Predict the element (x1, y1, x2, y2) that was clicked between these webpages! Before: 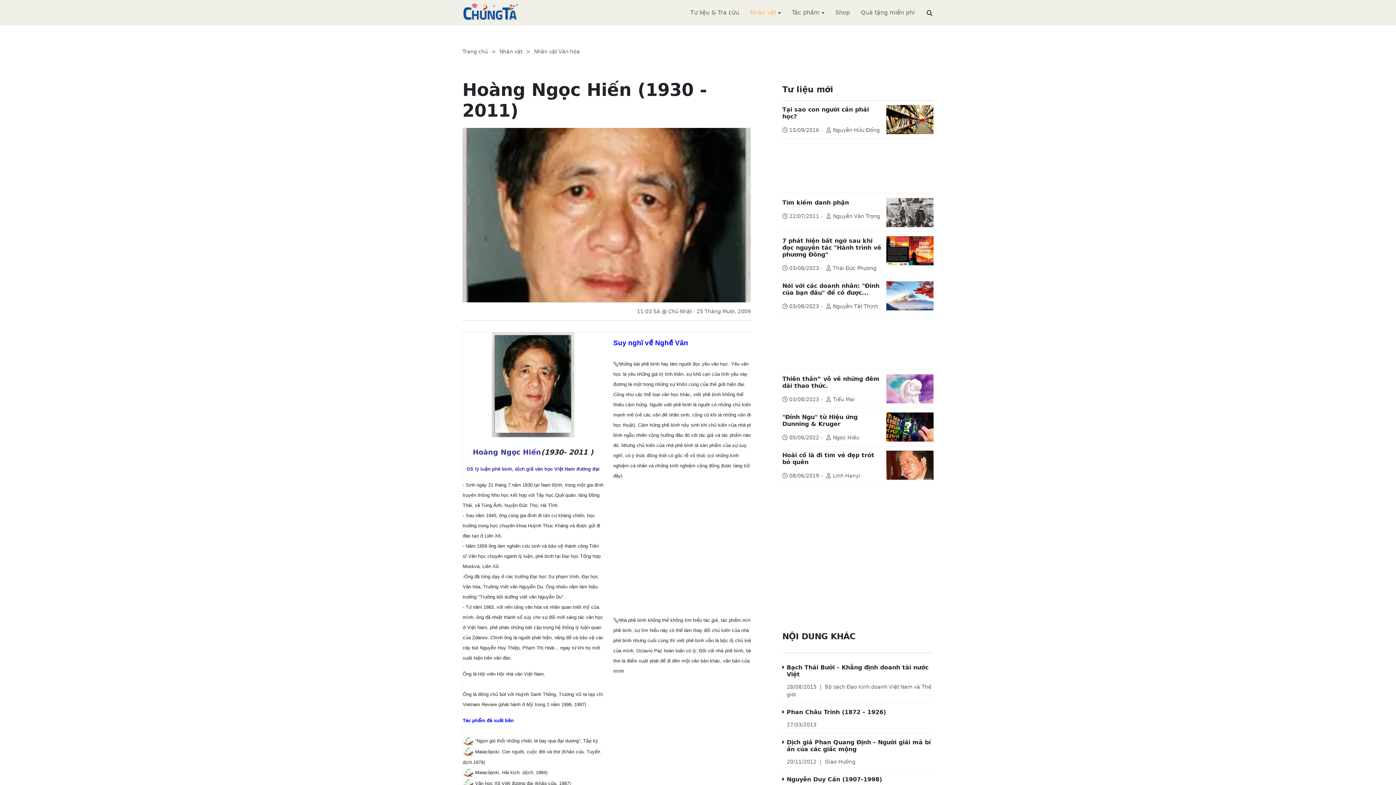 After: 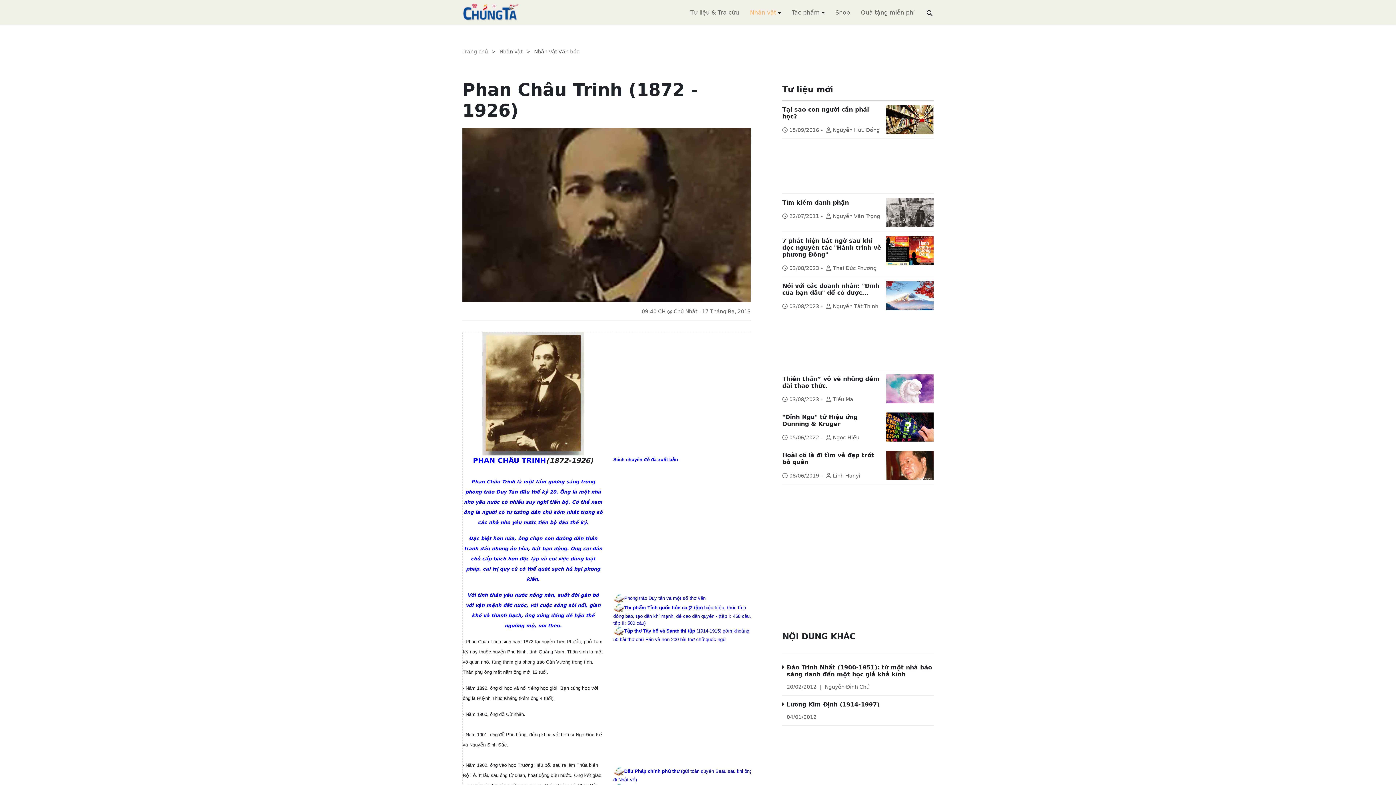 Action: label: Phan Châu Trinh (1872 - 1926) bbox: (786, 709, 886, 716)